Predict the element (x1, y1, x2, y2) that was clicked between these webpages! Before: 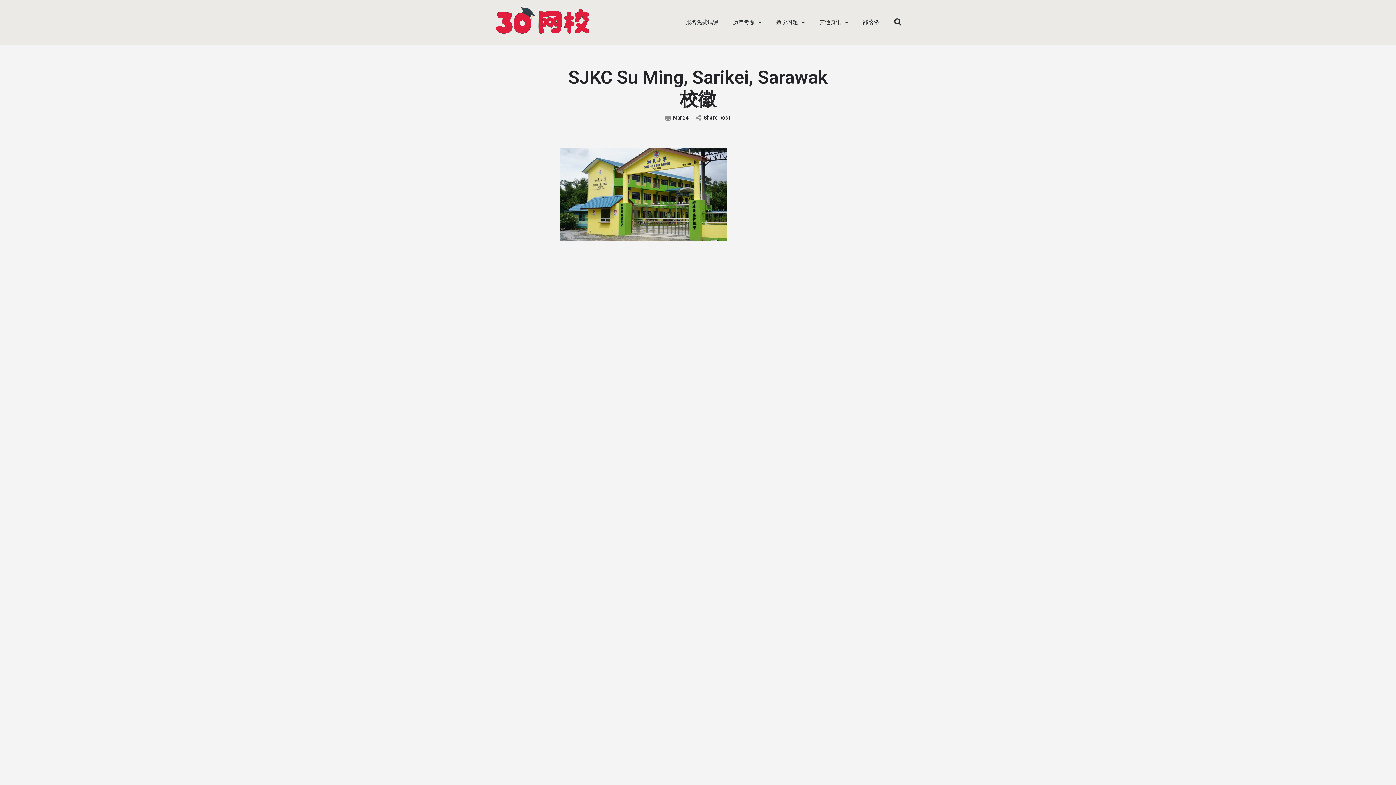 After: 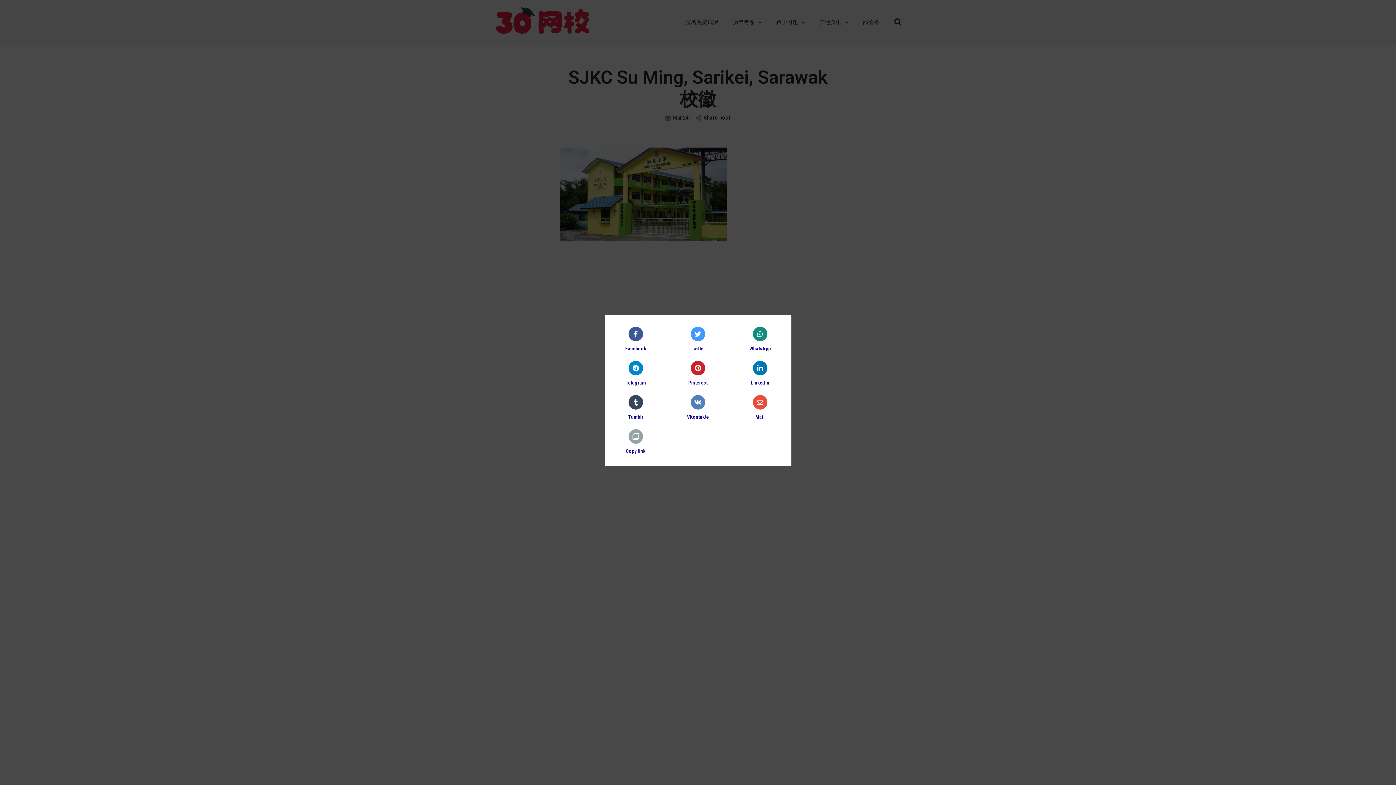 Action: label: Share post bbox: (696, 113, 730, 121)